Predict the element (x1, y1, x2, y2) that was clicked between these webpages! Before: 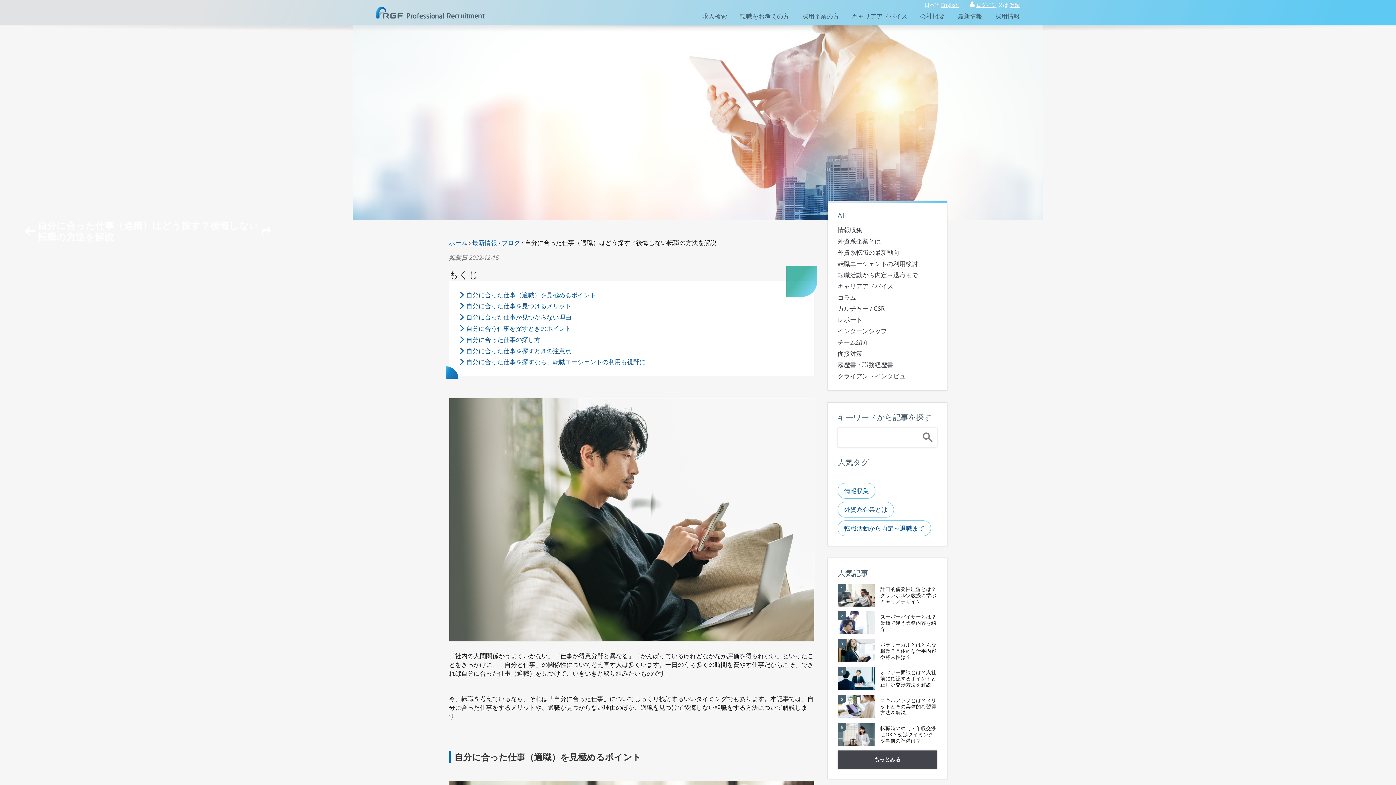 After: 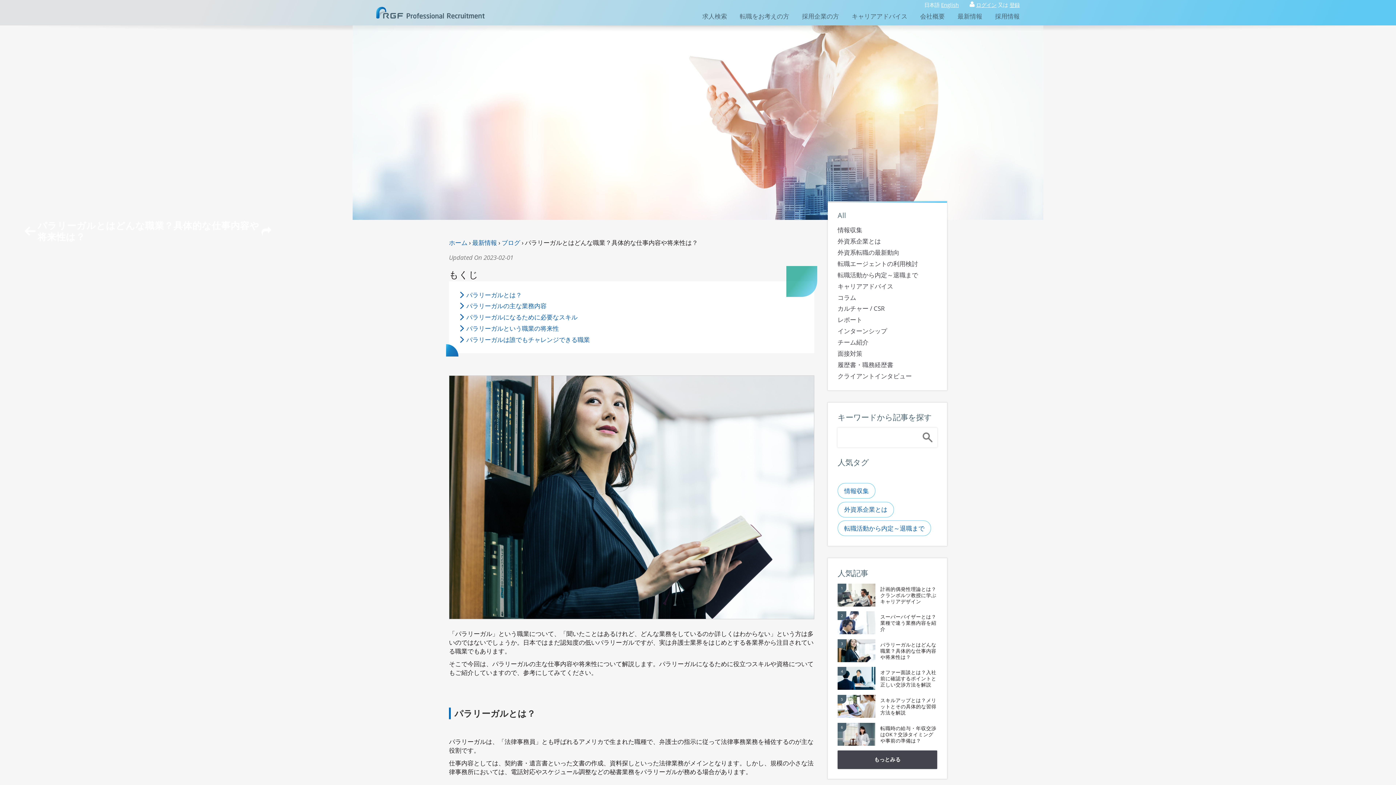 Action: bbox: (837, 639, 937, 662) label: パラリーガルとはどんな職業？具体的な仕事内容や将来性は？